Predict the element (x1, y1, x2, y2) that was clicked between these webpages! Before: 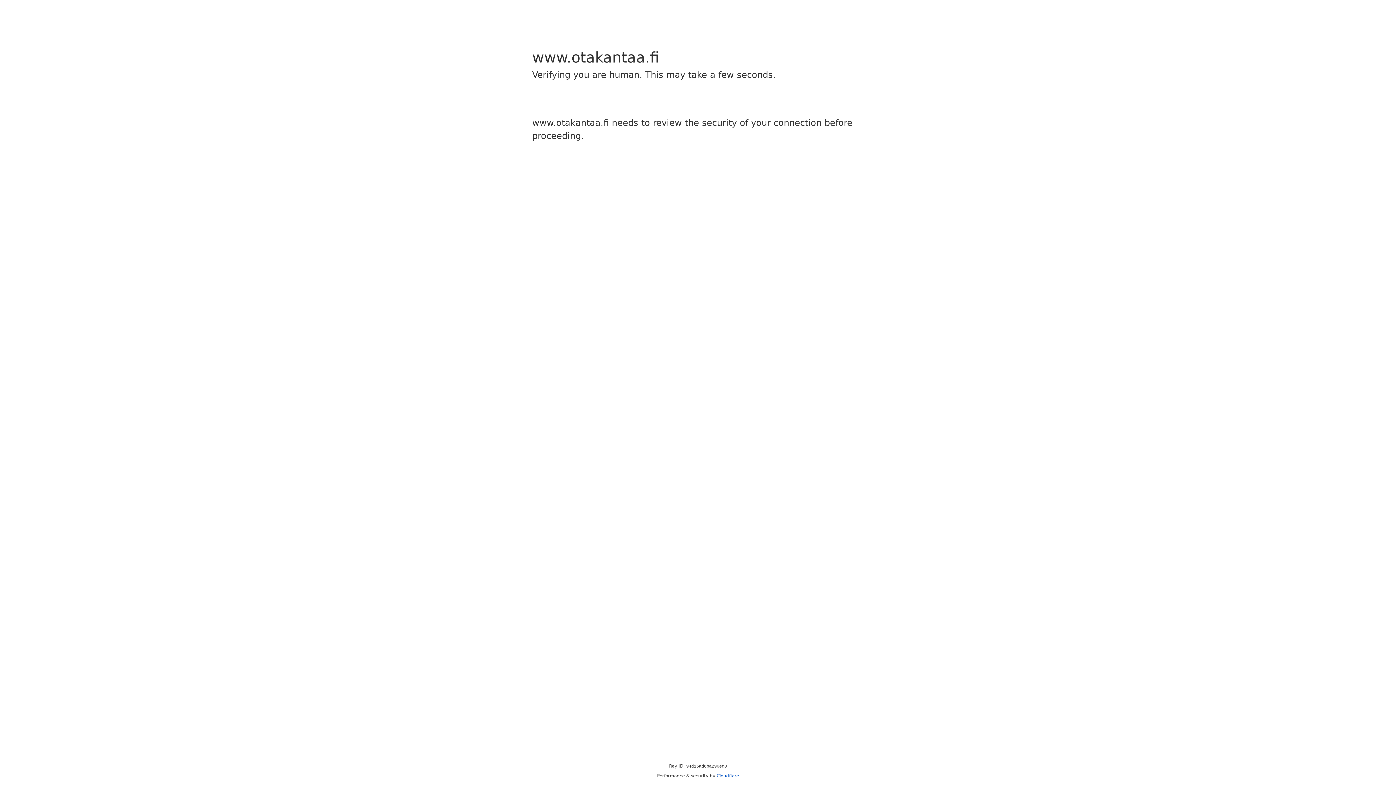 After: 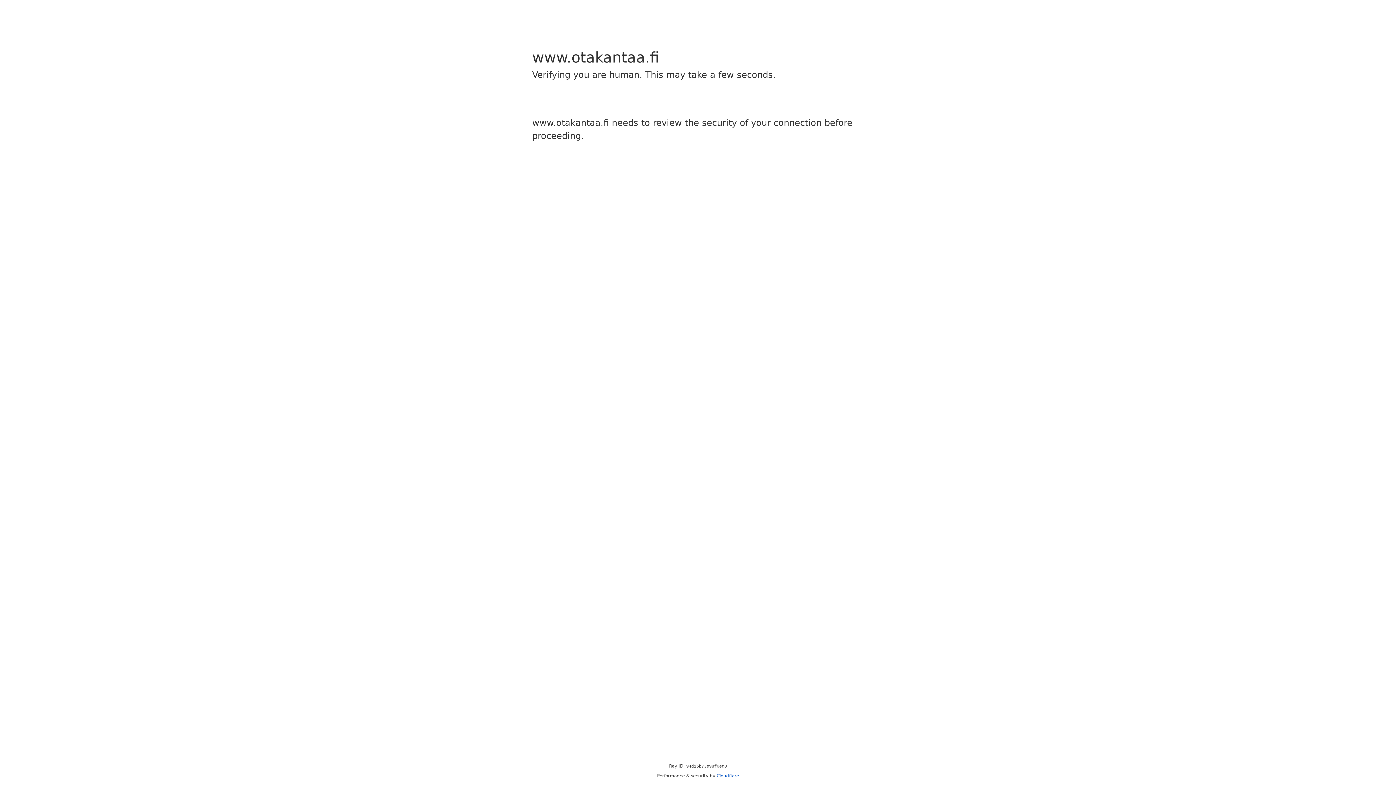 Action: bbox: (716, 773, 739, 778) label: Cloudflare